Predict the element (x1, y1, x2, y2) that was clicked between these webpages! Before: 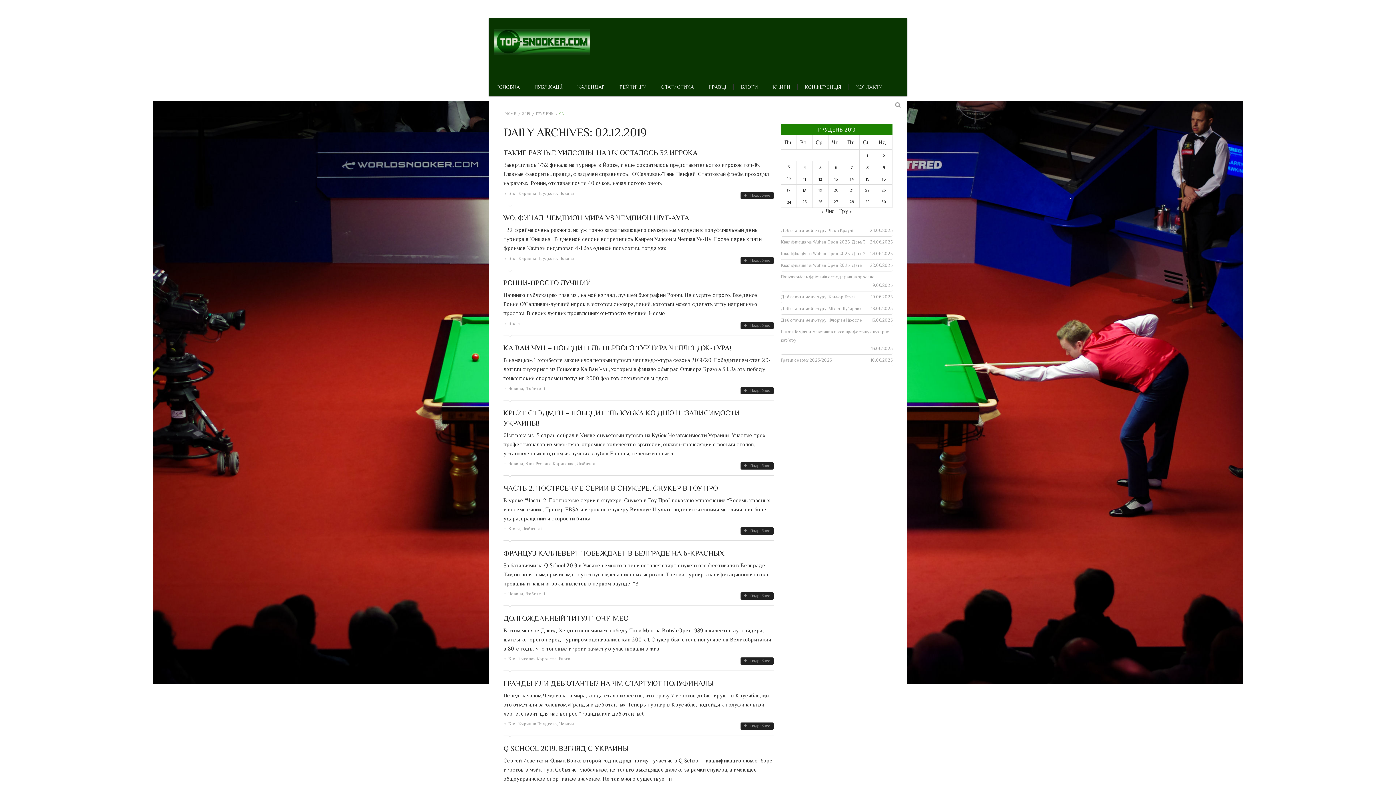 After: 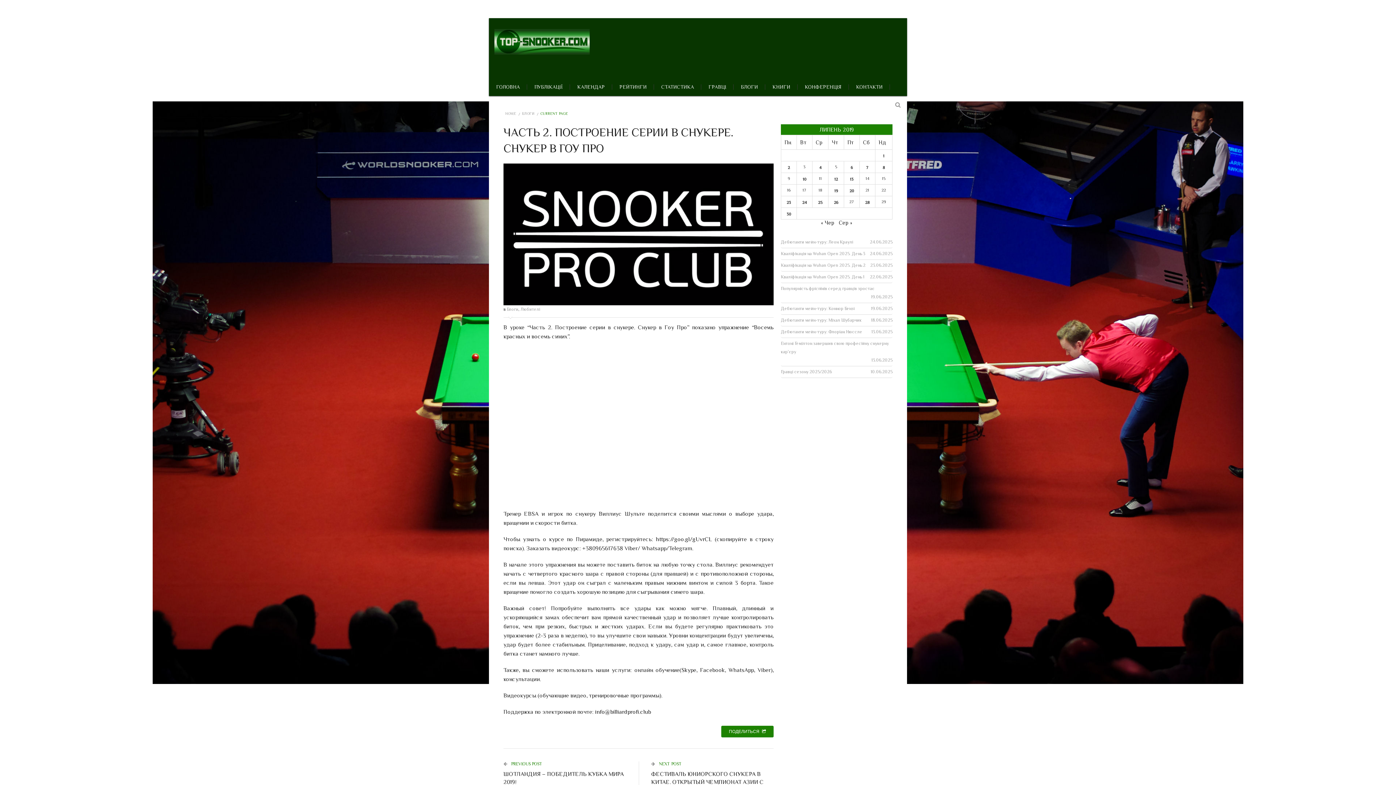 Action: bbox: (740, 527, 773, 534) label: Подробнее